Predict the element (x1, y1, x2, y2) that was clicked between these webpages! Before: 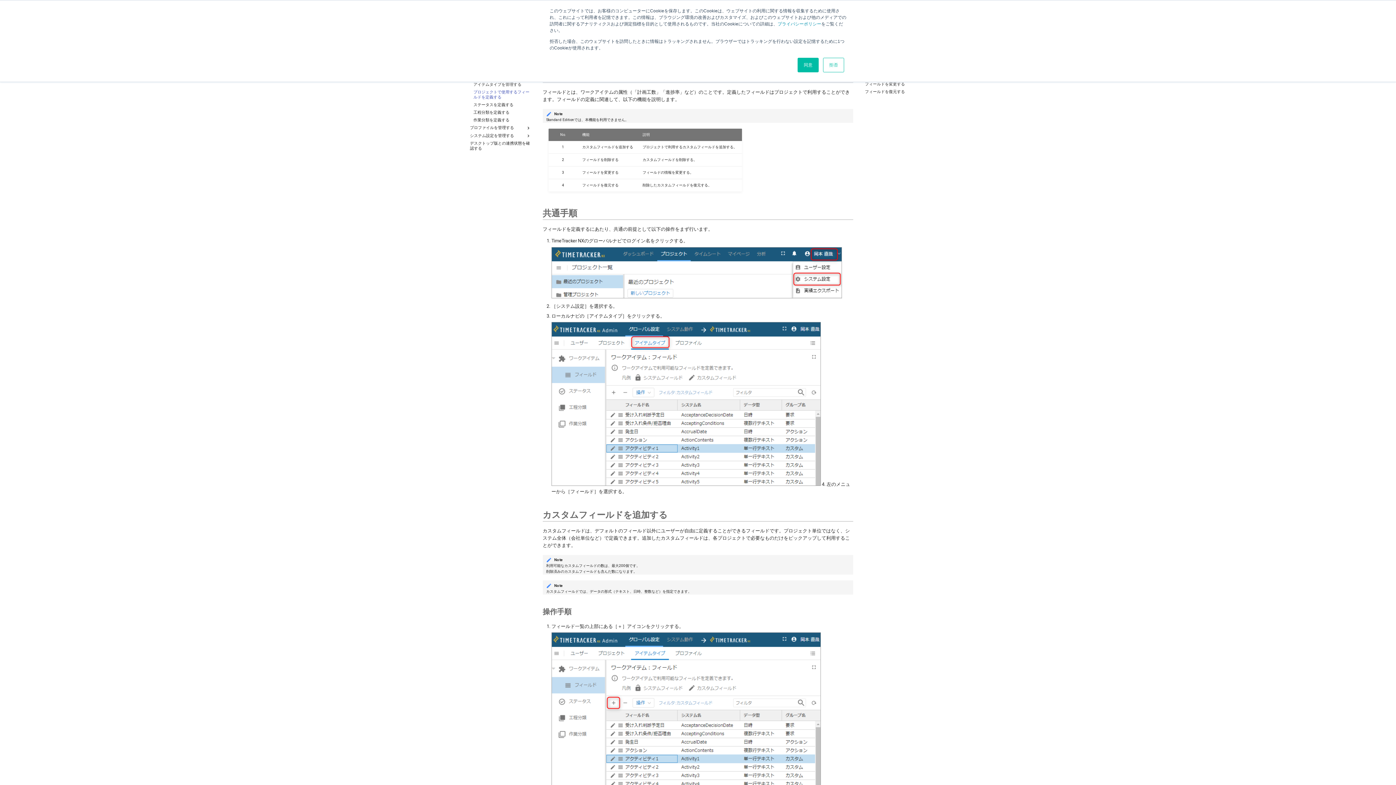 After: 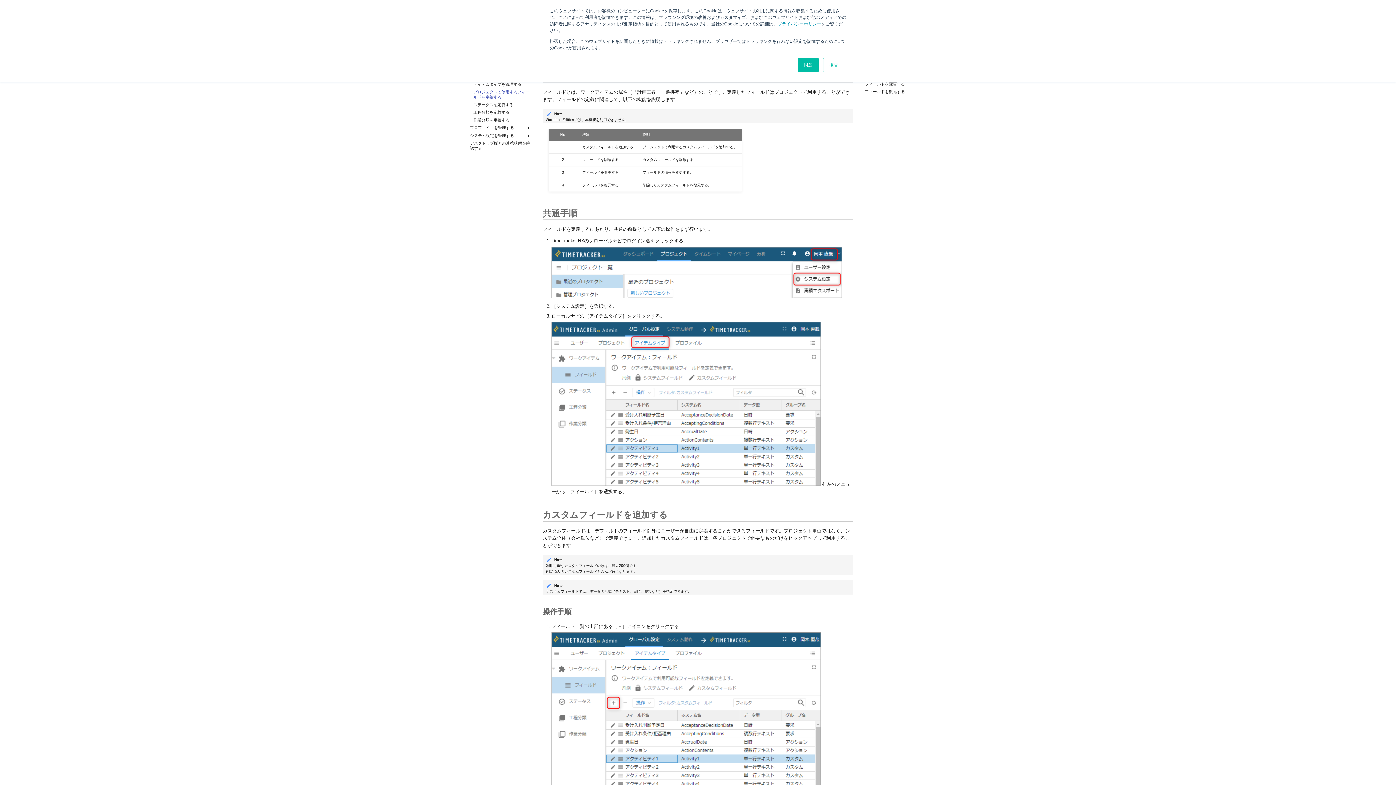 Action: bbox: (777, 21, 821, 26) label: プライバシーポリシー